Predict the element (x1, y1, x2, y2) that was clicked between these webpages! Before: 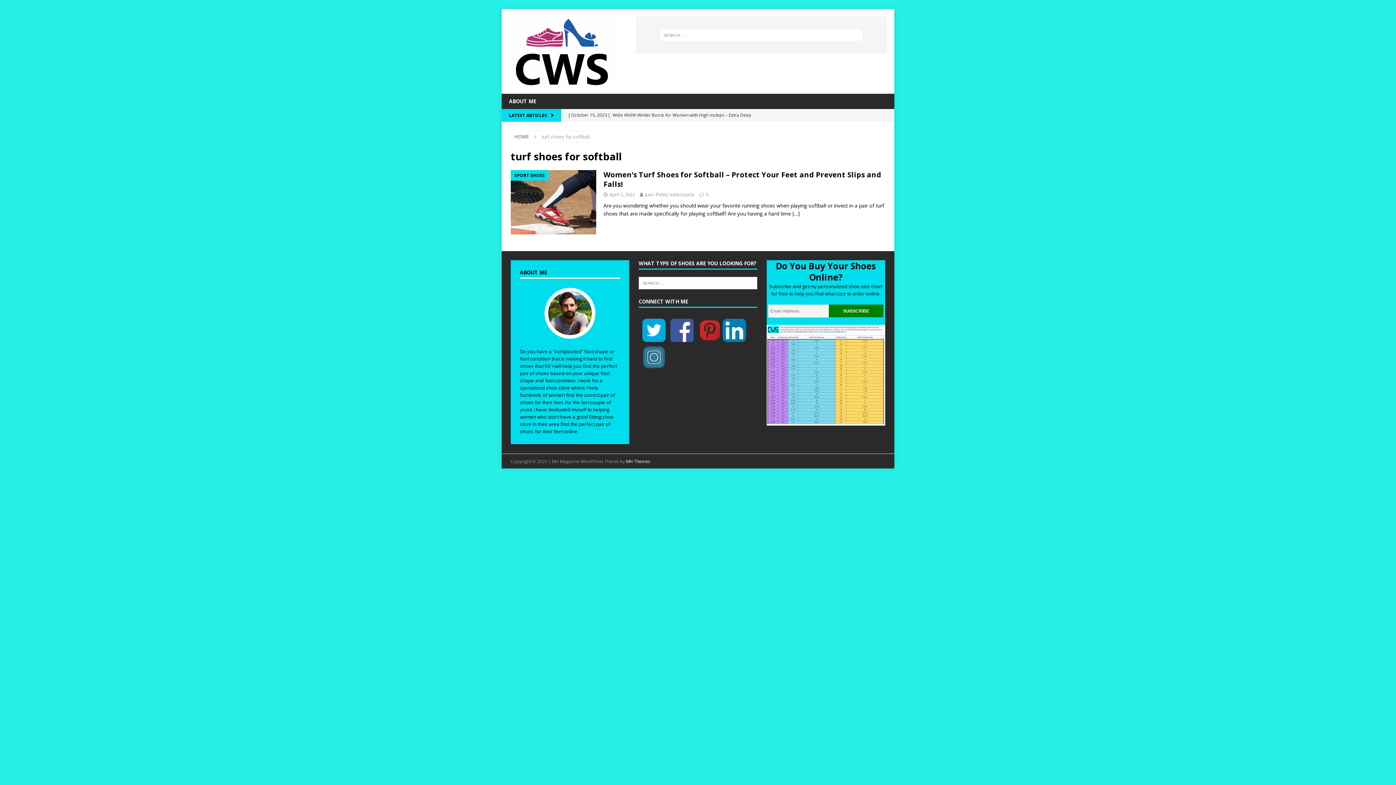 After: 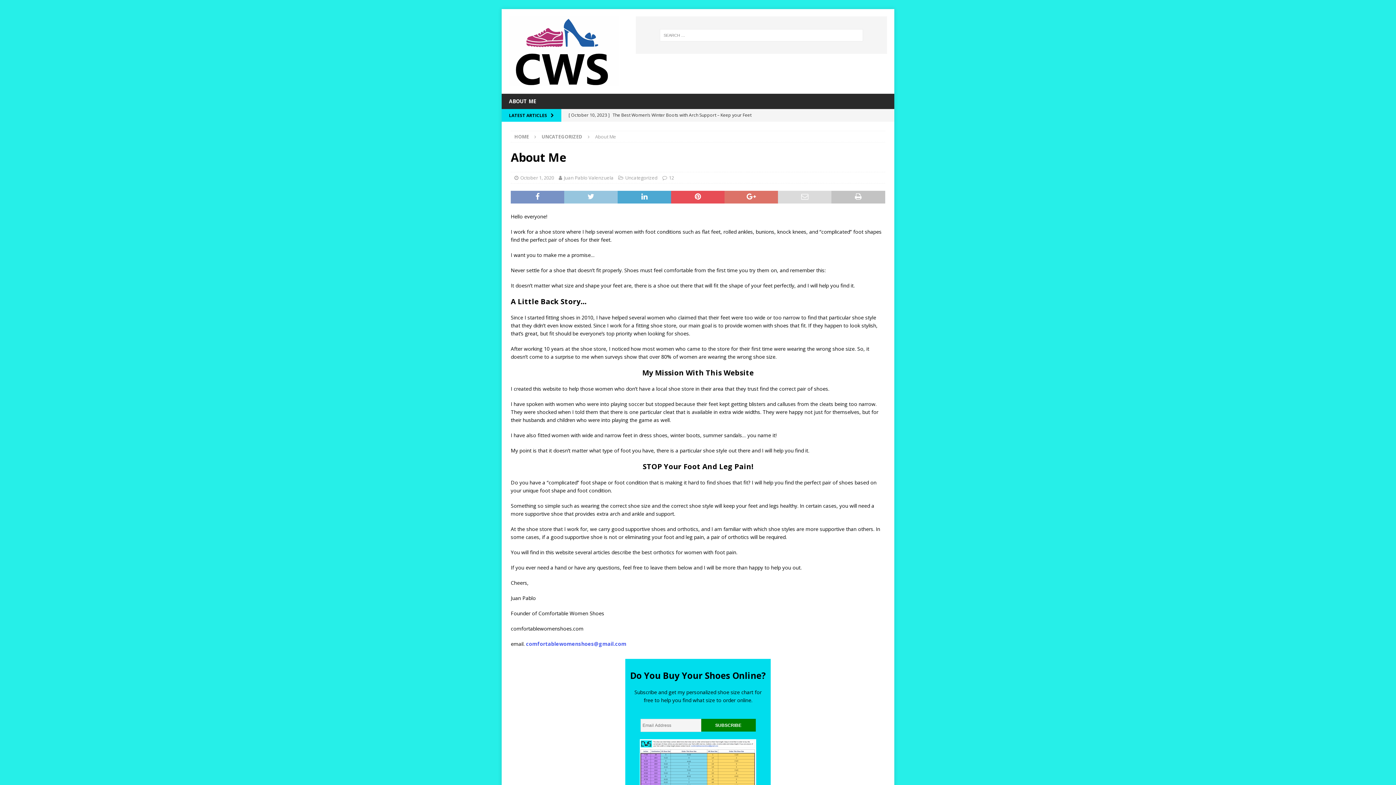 Action: bbox: (501, 93, 543, 109) label: ABOUT ME